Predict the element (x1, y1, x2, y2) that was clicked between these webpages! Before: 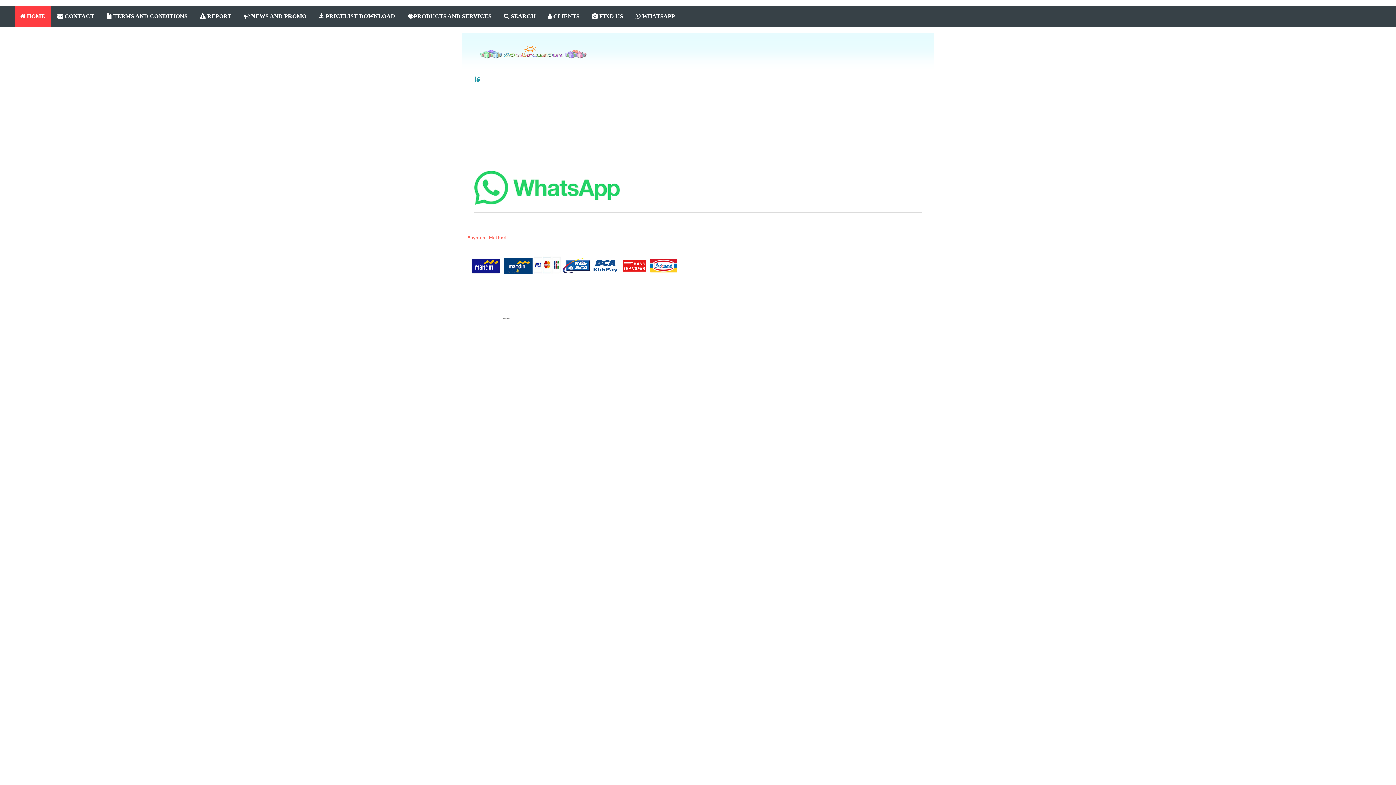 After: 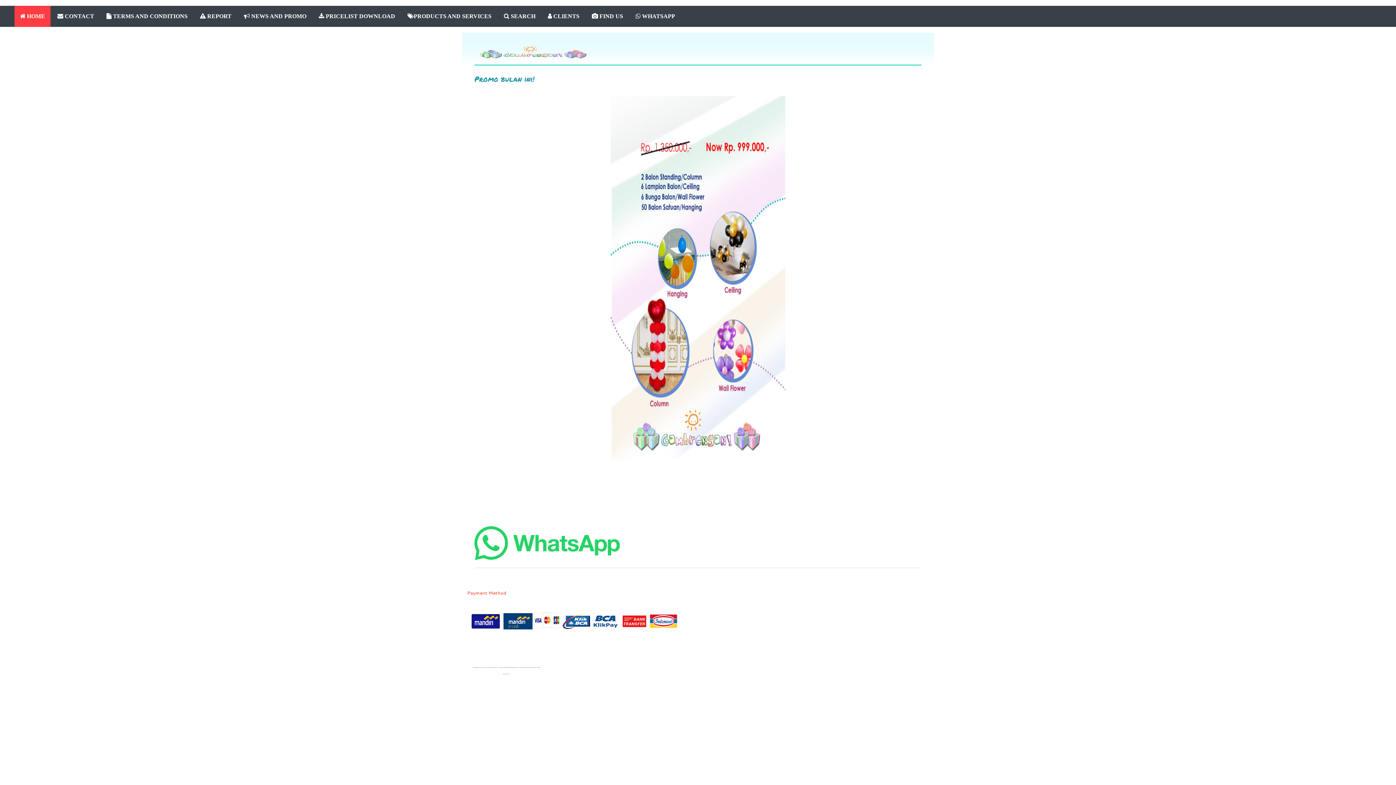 Action: label:  NEWS AND PROMO bbox: (238, 5, 312, 26)